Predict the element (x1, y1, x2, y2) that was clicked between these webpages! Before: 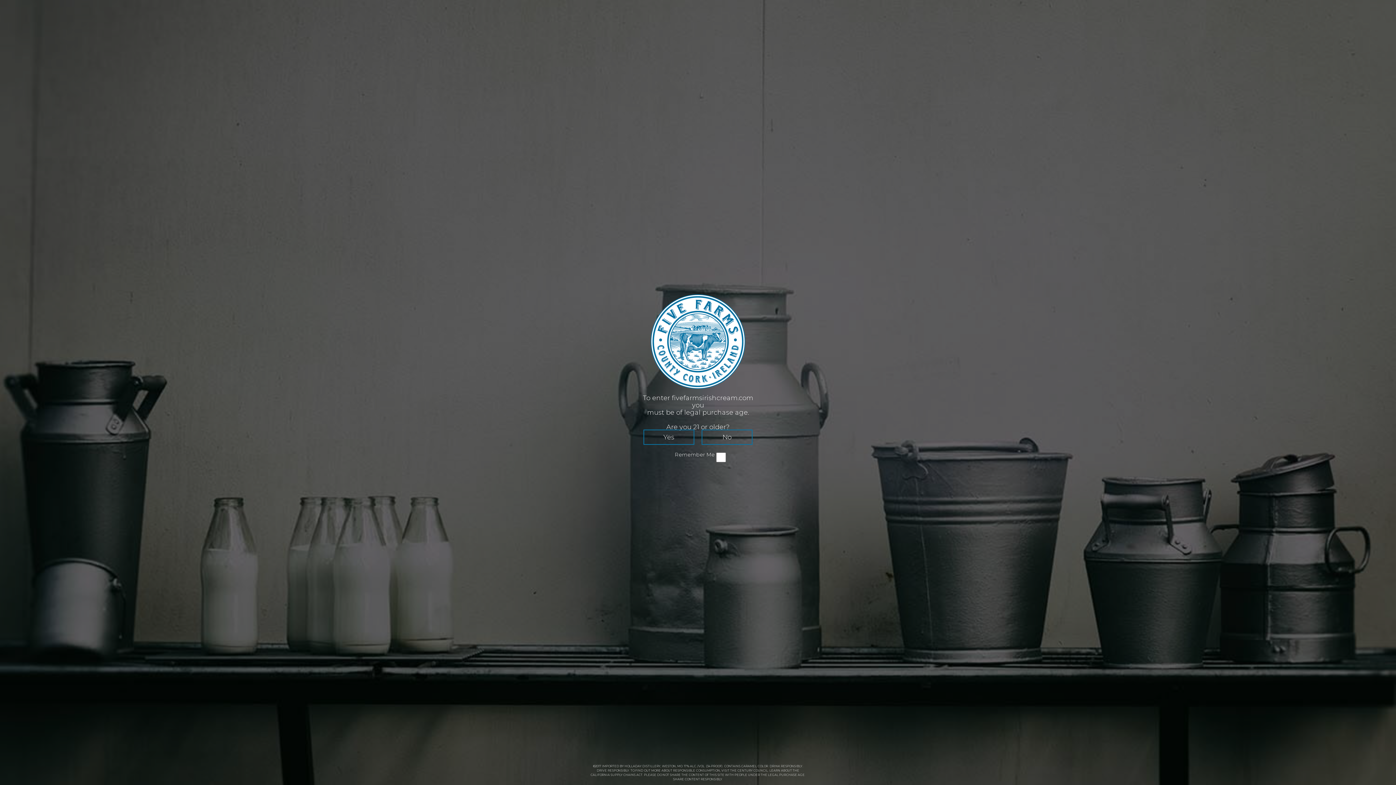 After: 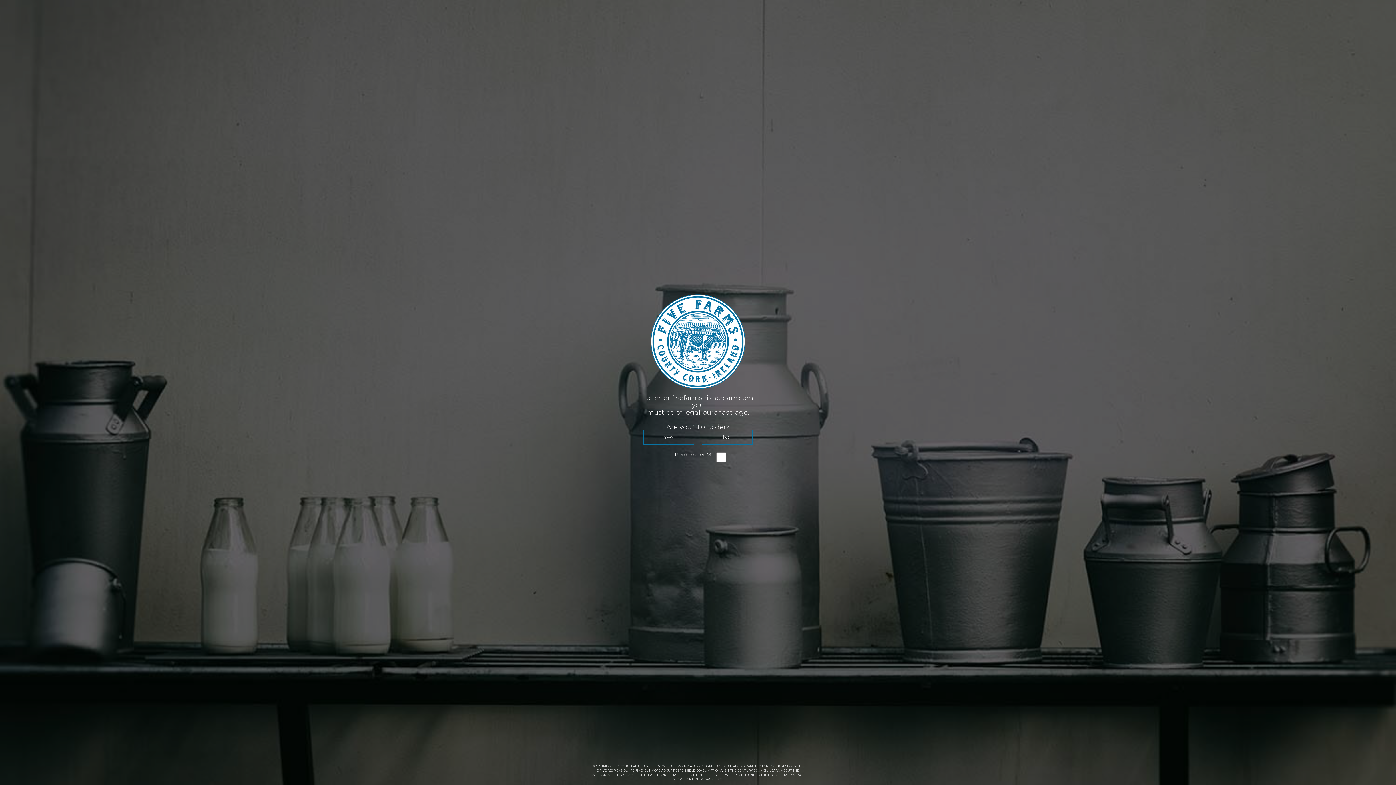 Action: label: CENTURY COUNCIL bbox: (737, 769, 768, 772)